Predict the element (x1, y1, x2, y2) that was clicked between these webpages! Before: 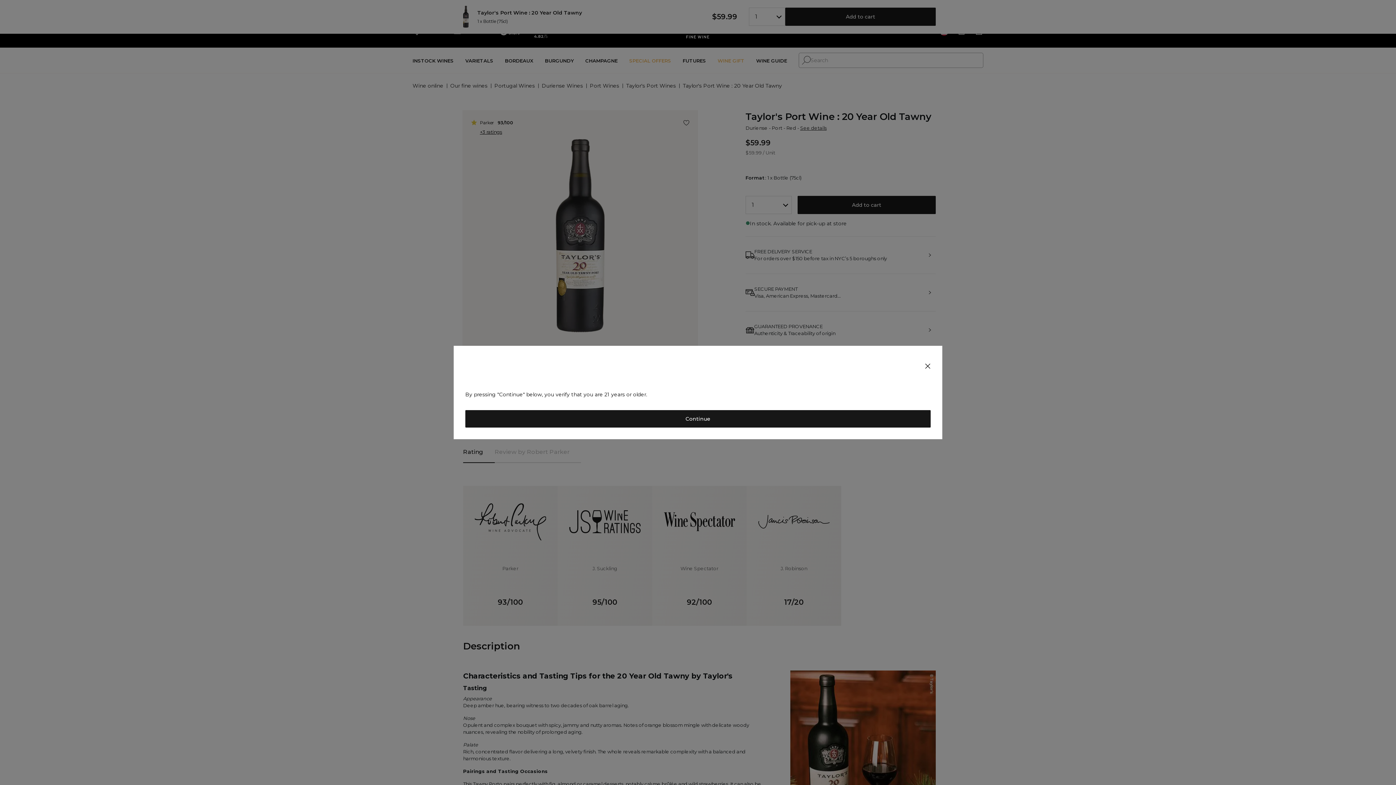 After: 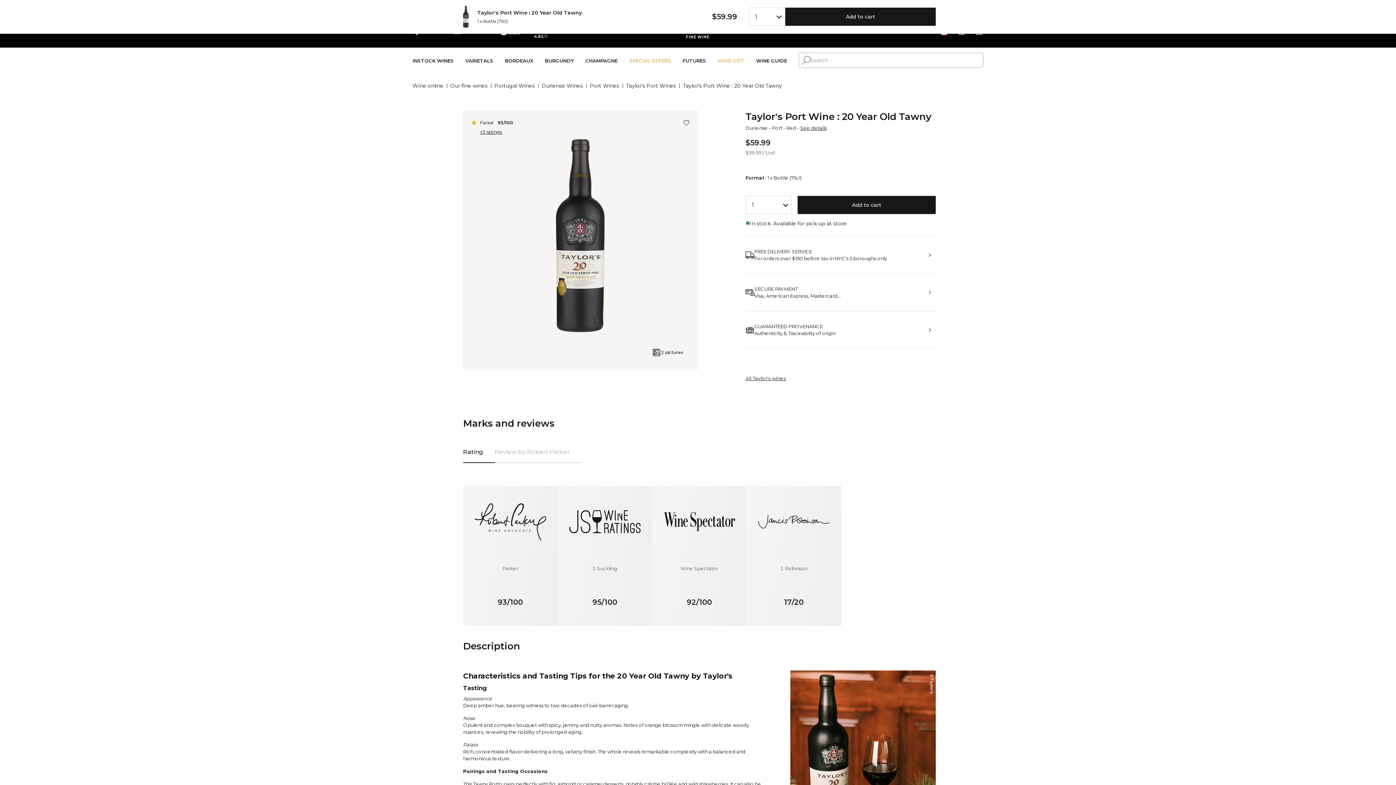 Action: bbox: (919, 357, 936, 375)